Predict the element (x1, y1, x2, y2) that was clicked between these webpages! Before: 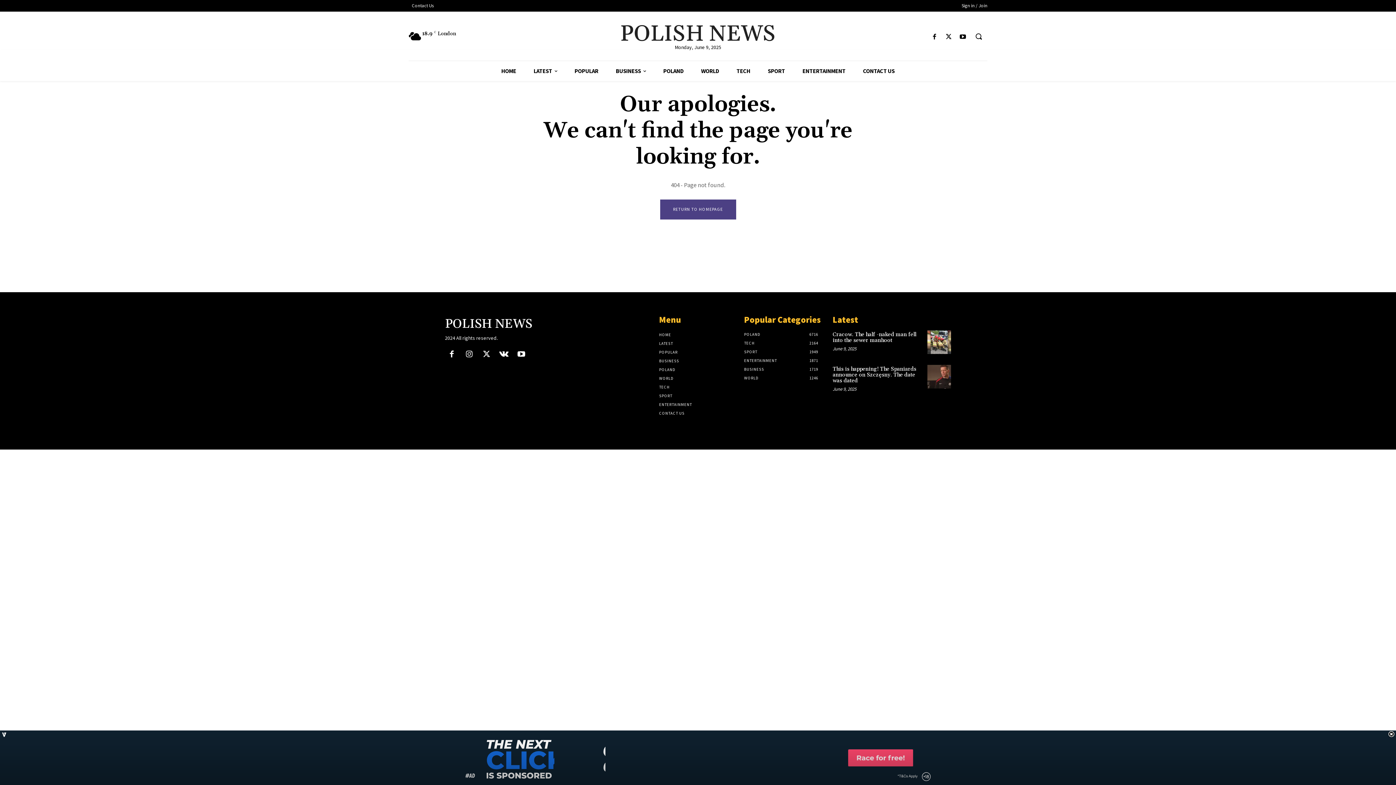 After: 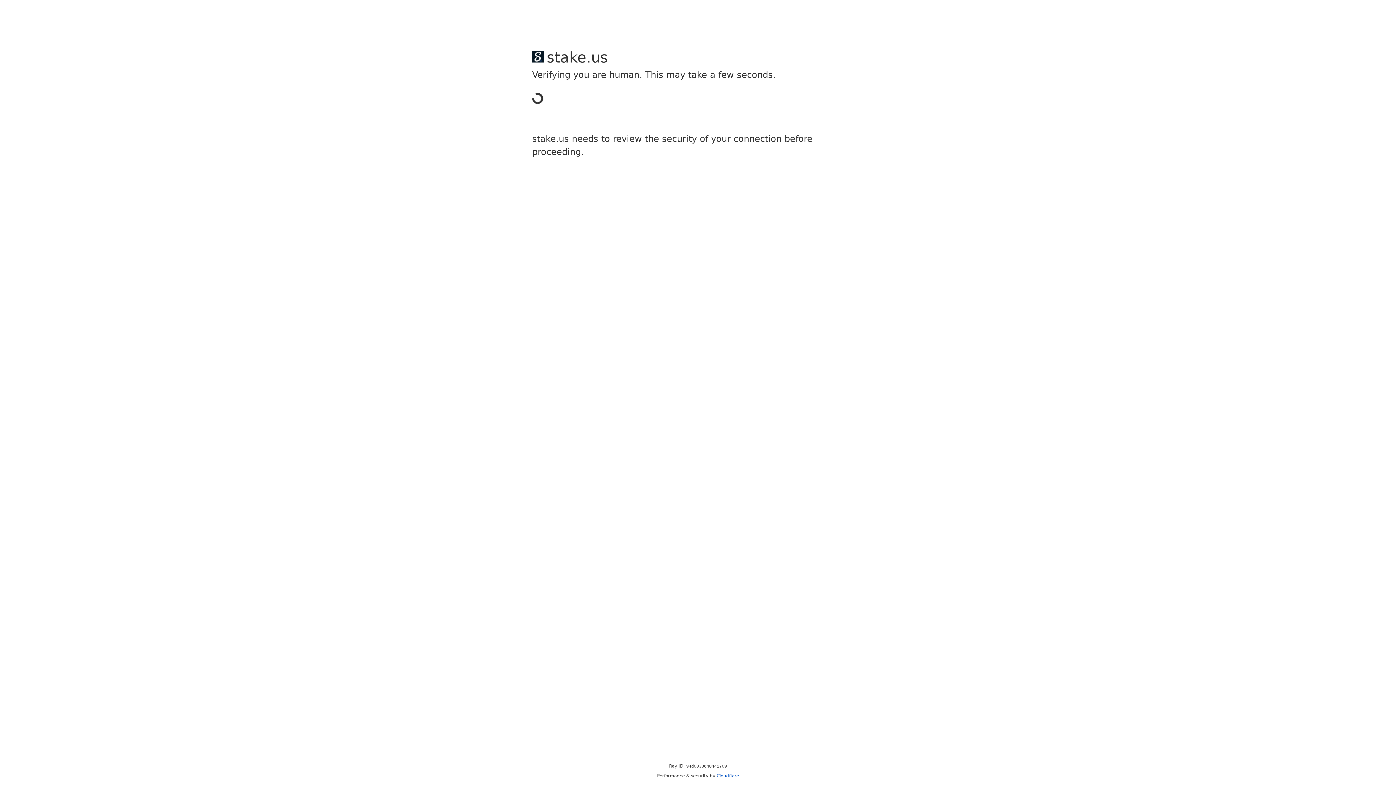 Action: label: ENTERTAINMENT bbox: (794, 61, 854, 81)